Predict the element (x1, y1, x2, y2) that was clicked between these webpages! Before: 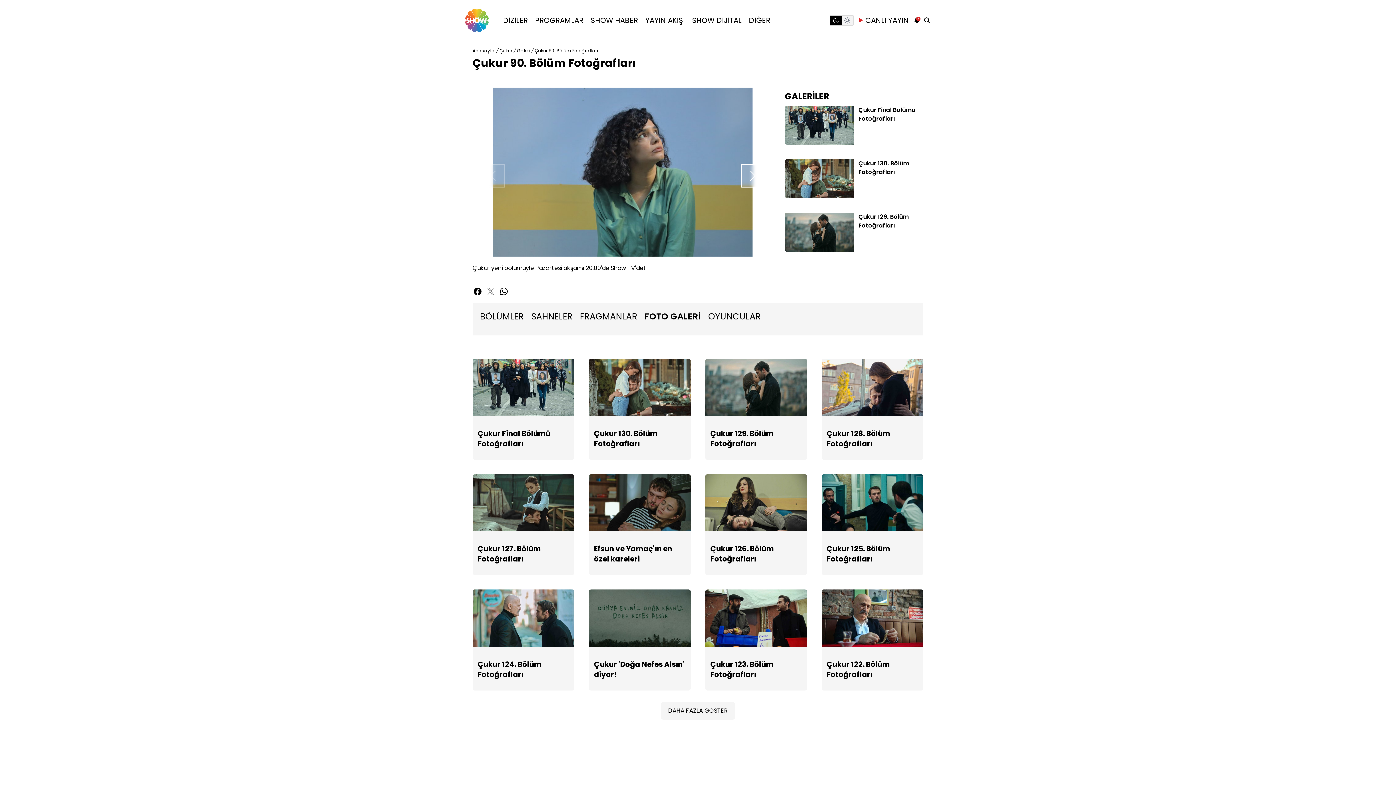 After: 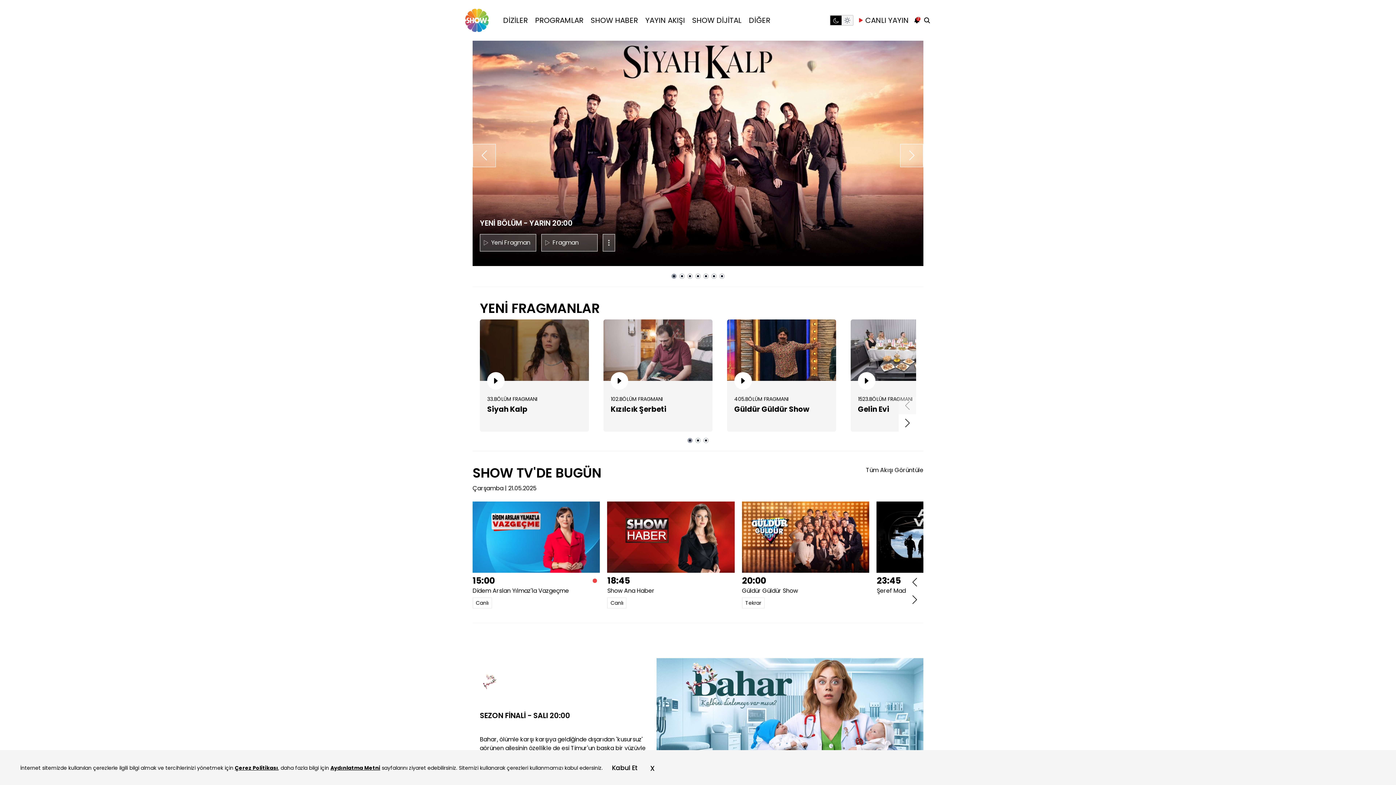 Action: bbox: (465, 8, 488, 32)